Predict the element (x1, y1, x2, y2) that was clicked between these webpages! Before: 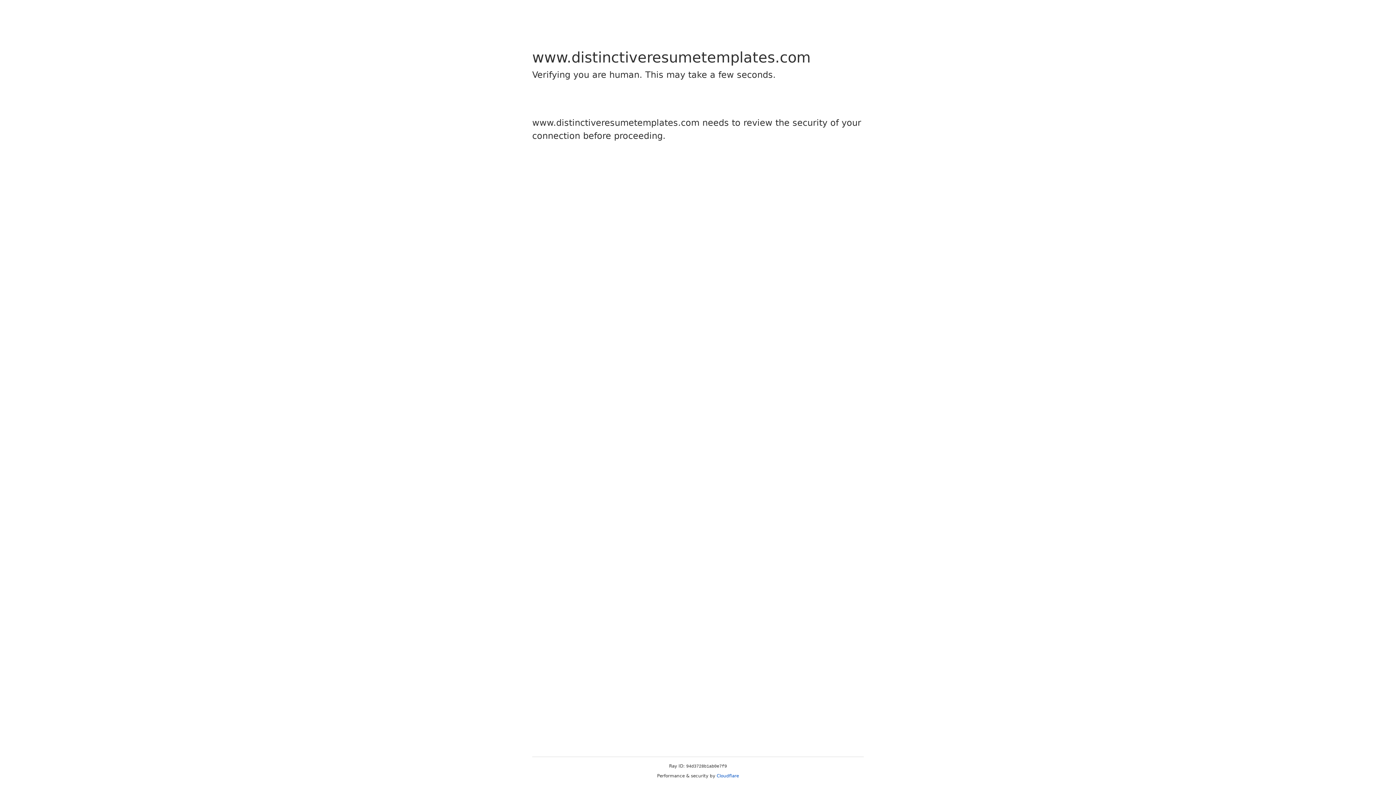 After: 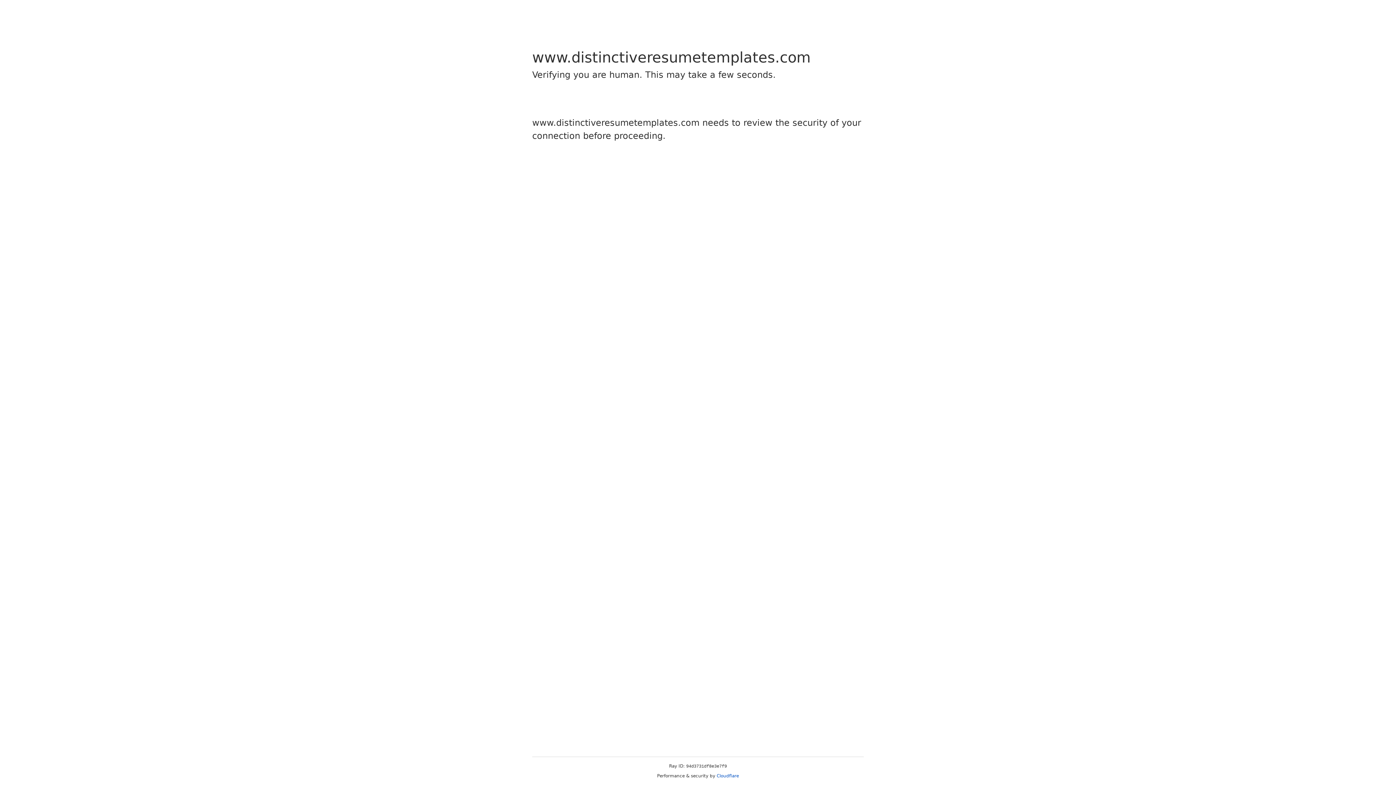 Action: bbox: (716, 773, 739, 778) label: Cloudflare